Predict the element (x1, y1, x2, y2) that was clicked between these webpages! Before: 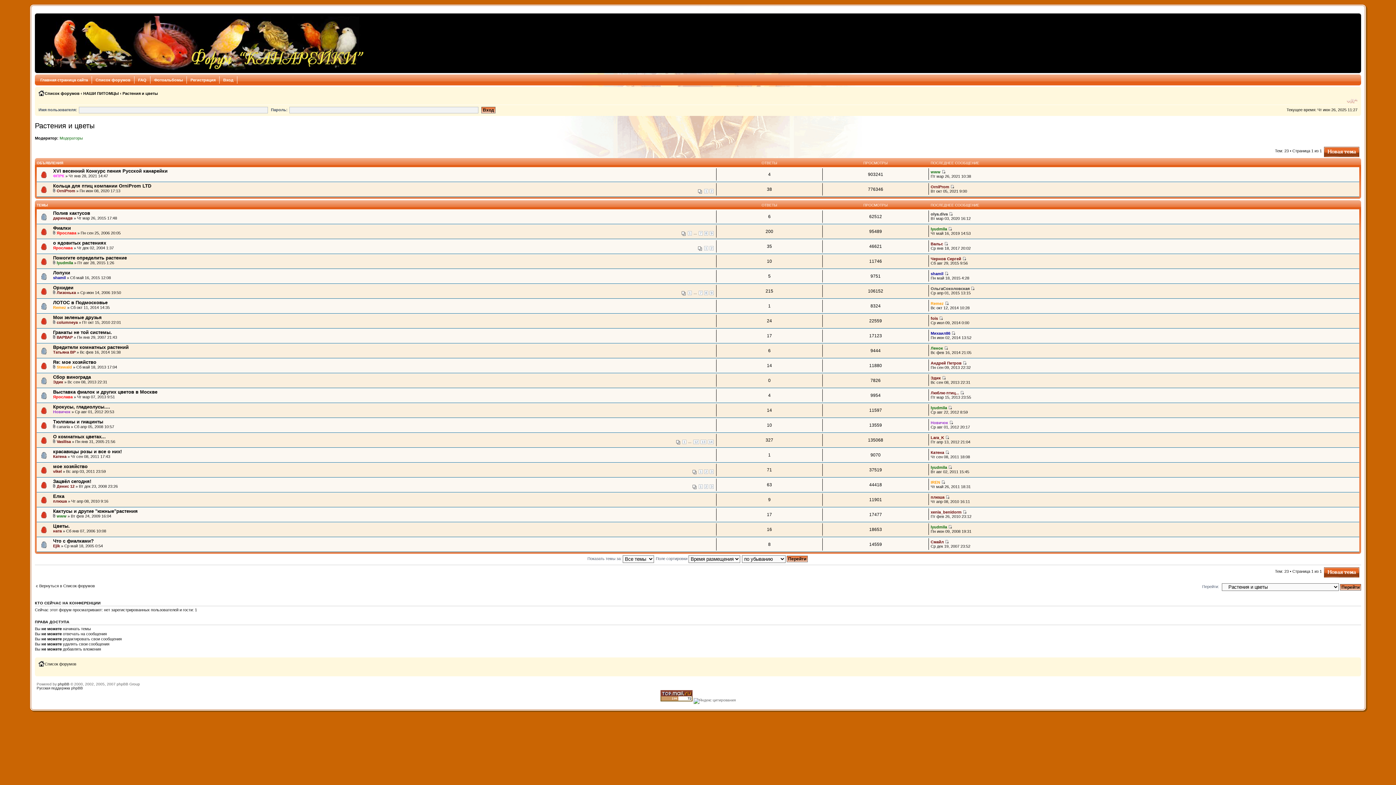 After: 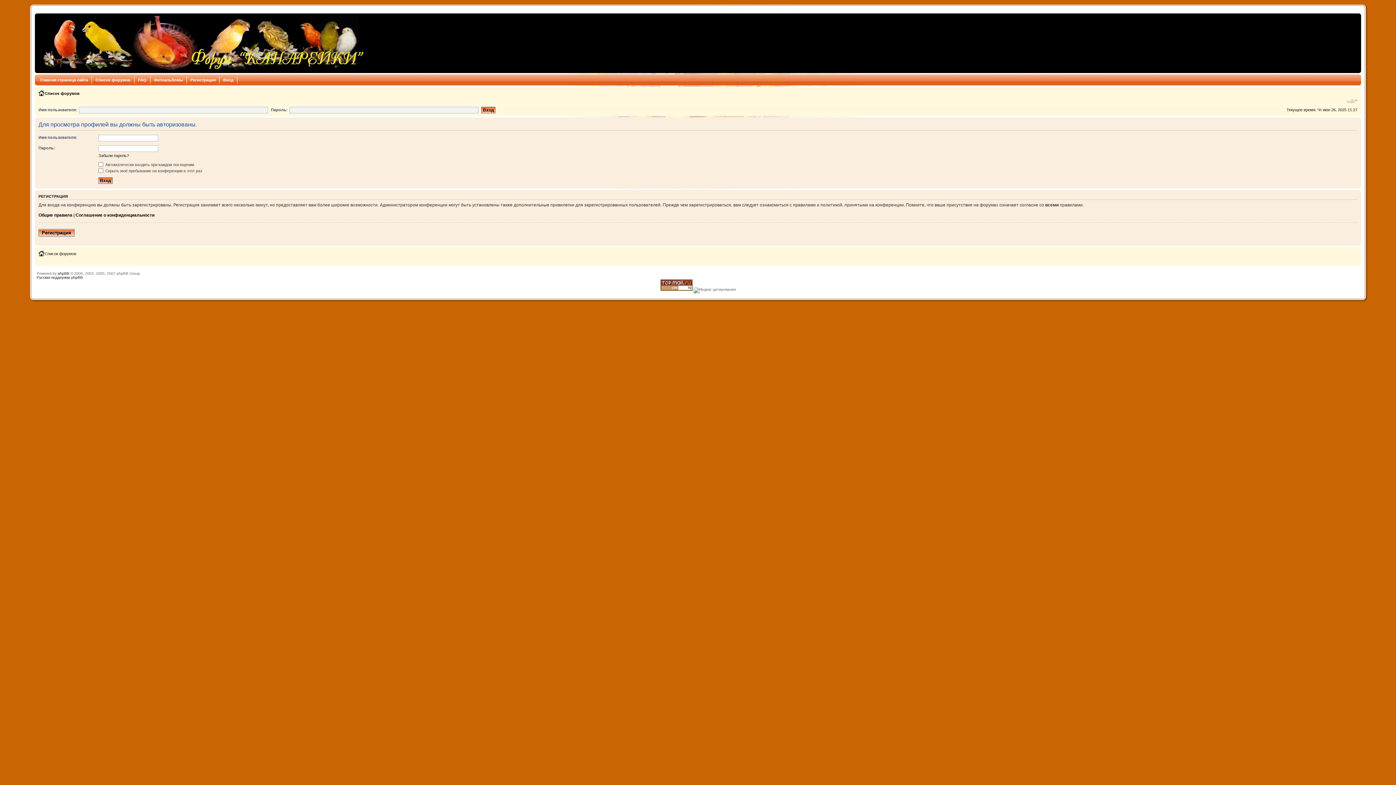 Action: label: fois bbox: (930, 316, 938, 320)